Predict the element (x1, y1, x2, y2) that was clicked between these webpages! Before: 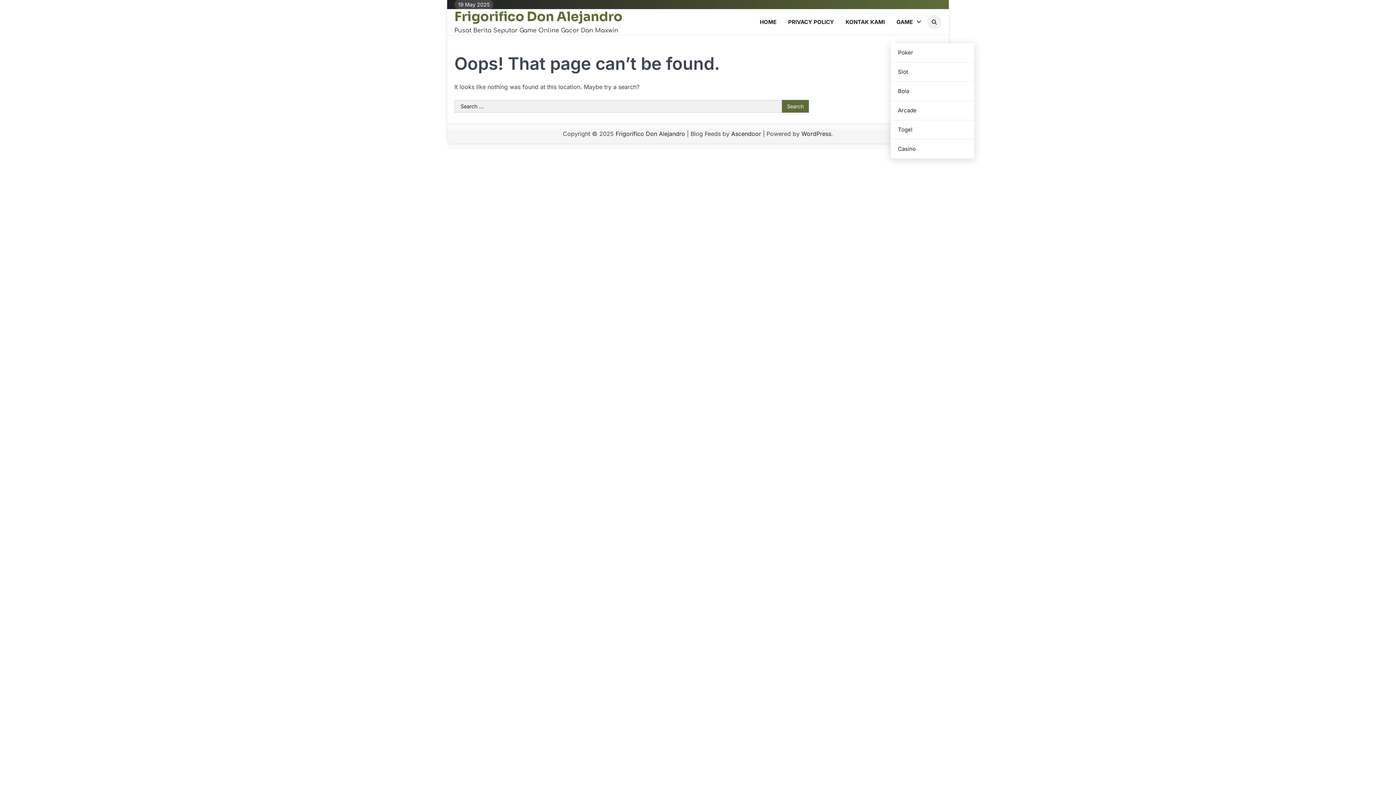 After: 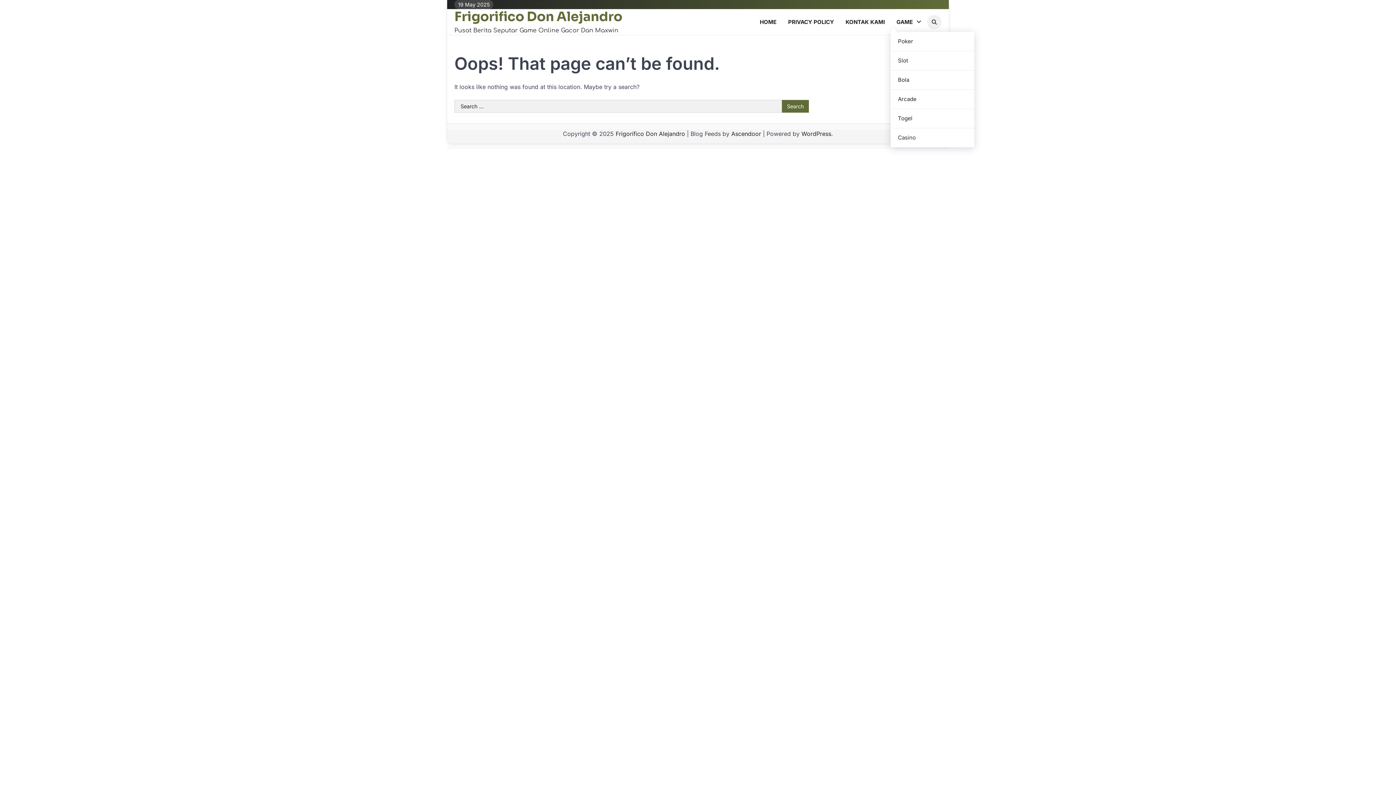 Action: bbox: (890, 139, 974, 158) label: Casino